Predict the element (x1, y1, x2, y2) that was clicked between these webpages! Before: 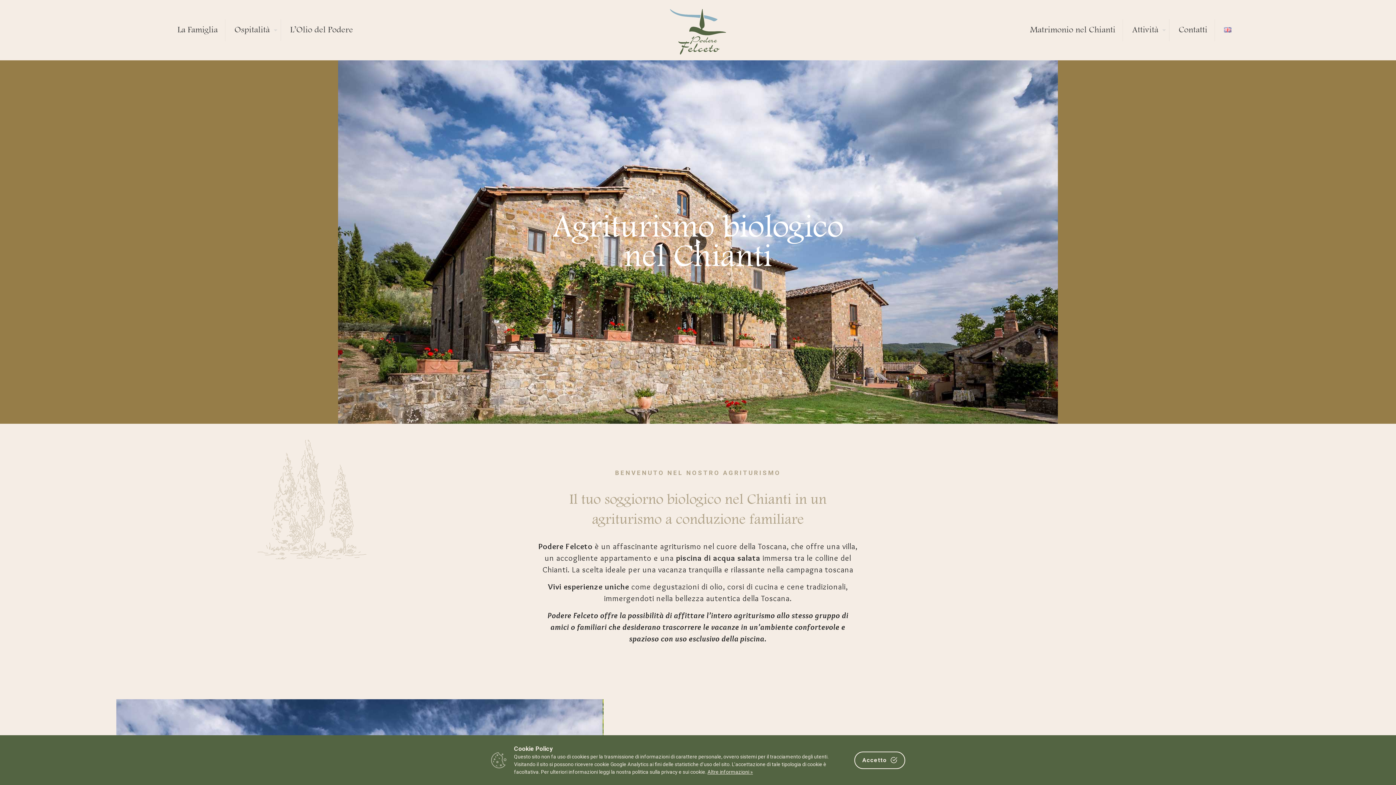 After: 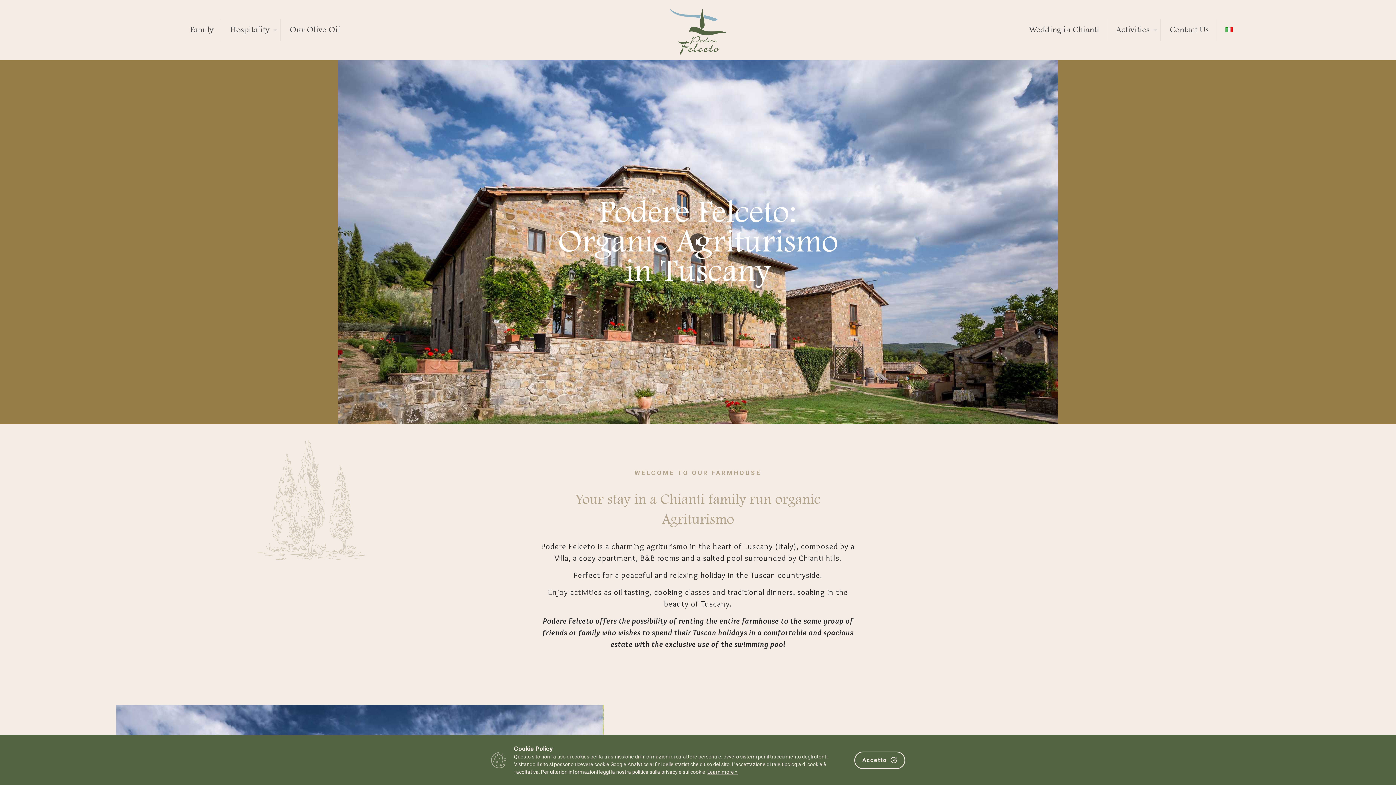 Action: bbox: (1217, 0, 1239, 60)